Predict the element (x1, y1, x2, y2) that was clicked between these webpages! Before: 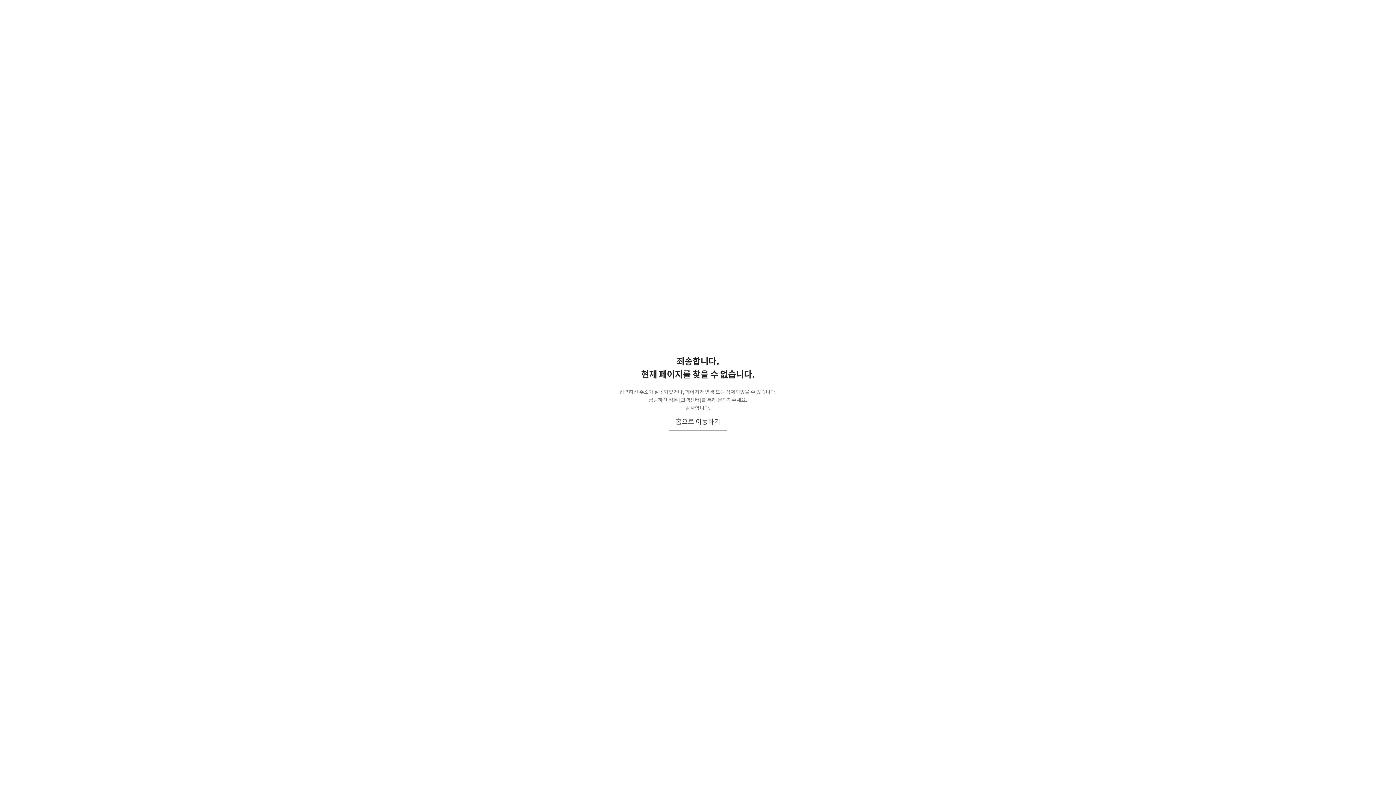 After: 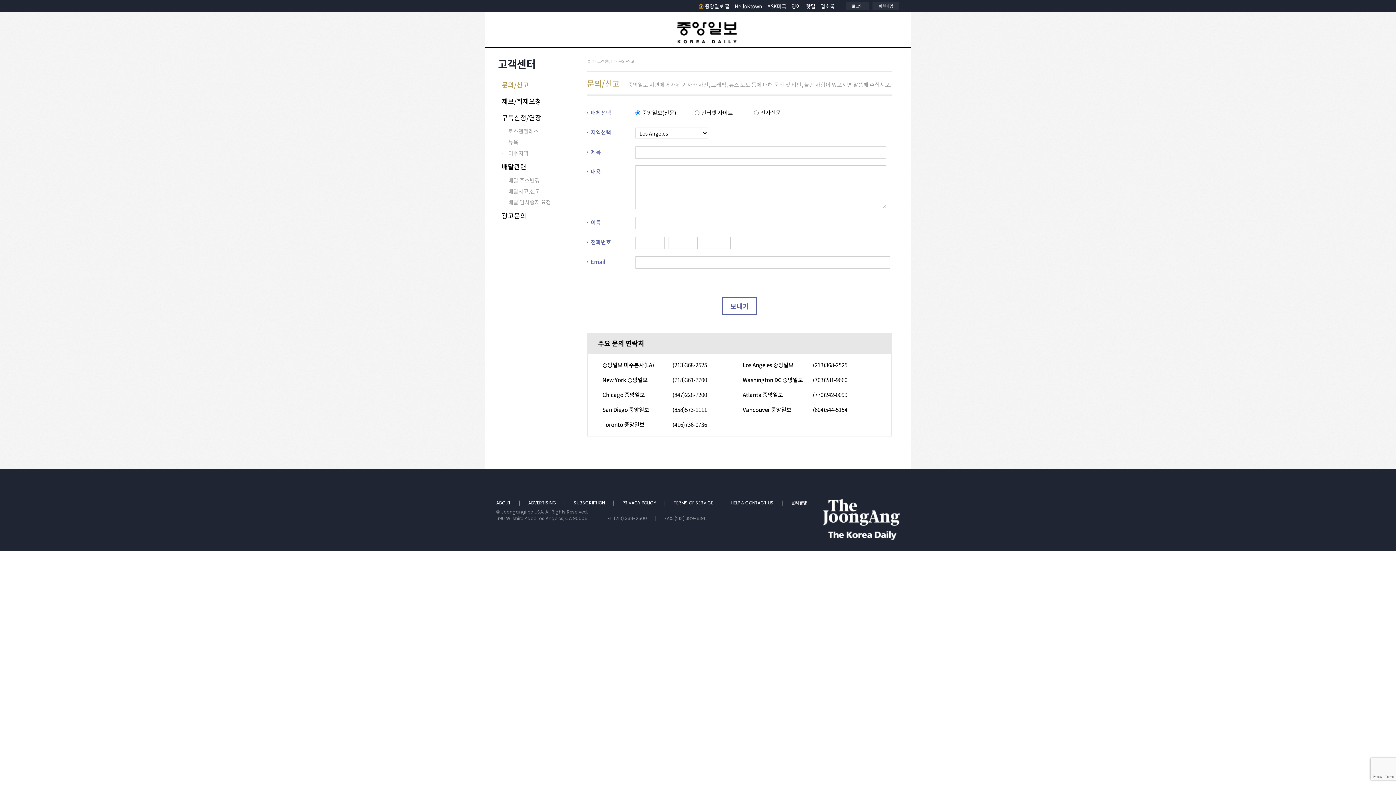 Action: label: [고객센터] bbox: (679, 396, 701, 403)